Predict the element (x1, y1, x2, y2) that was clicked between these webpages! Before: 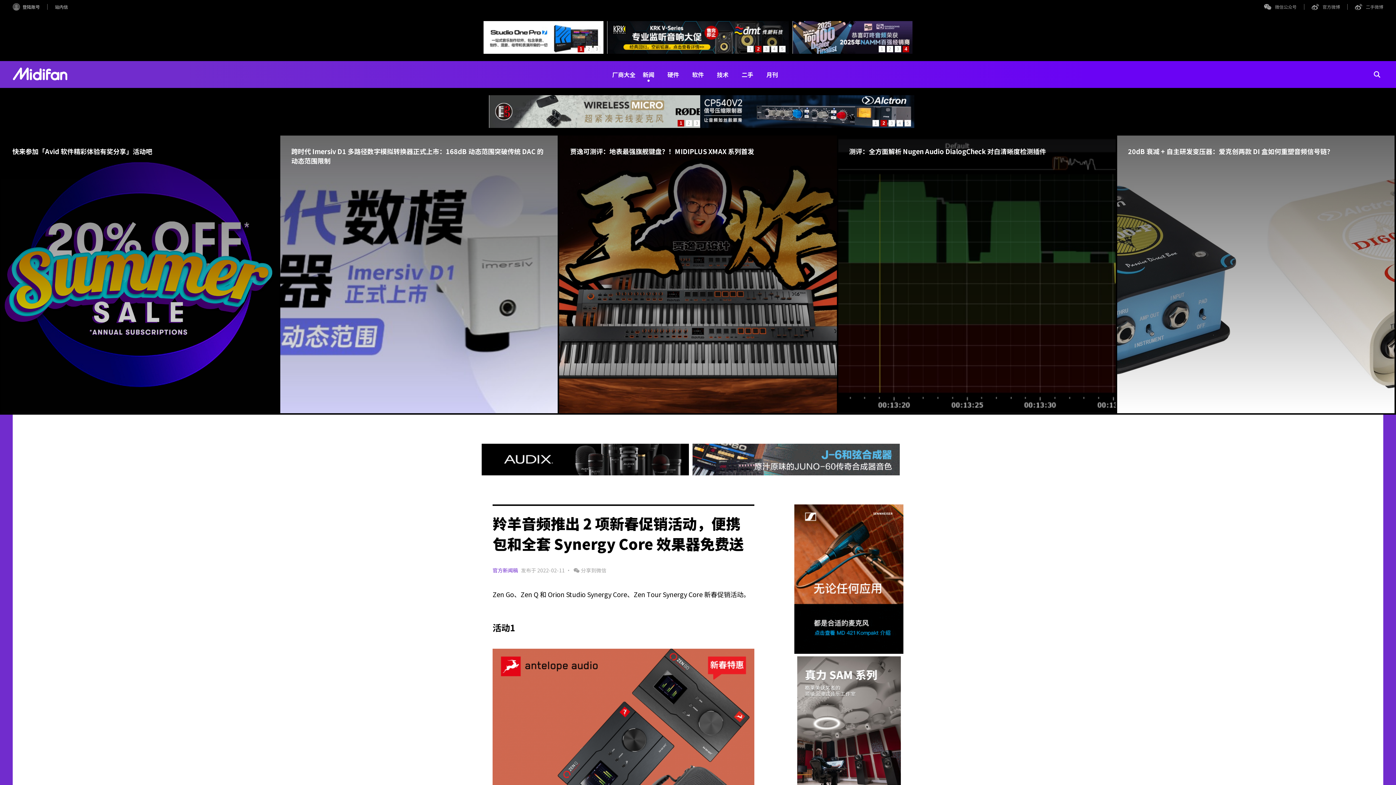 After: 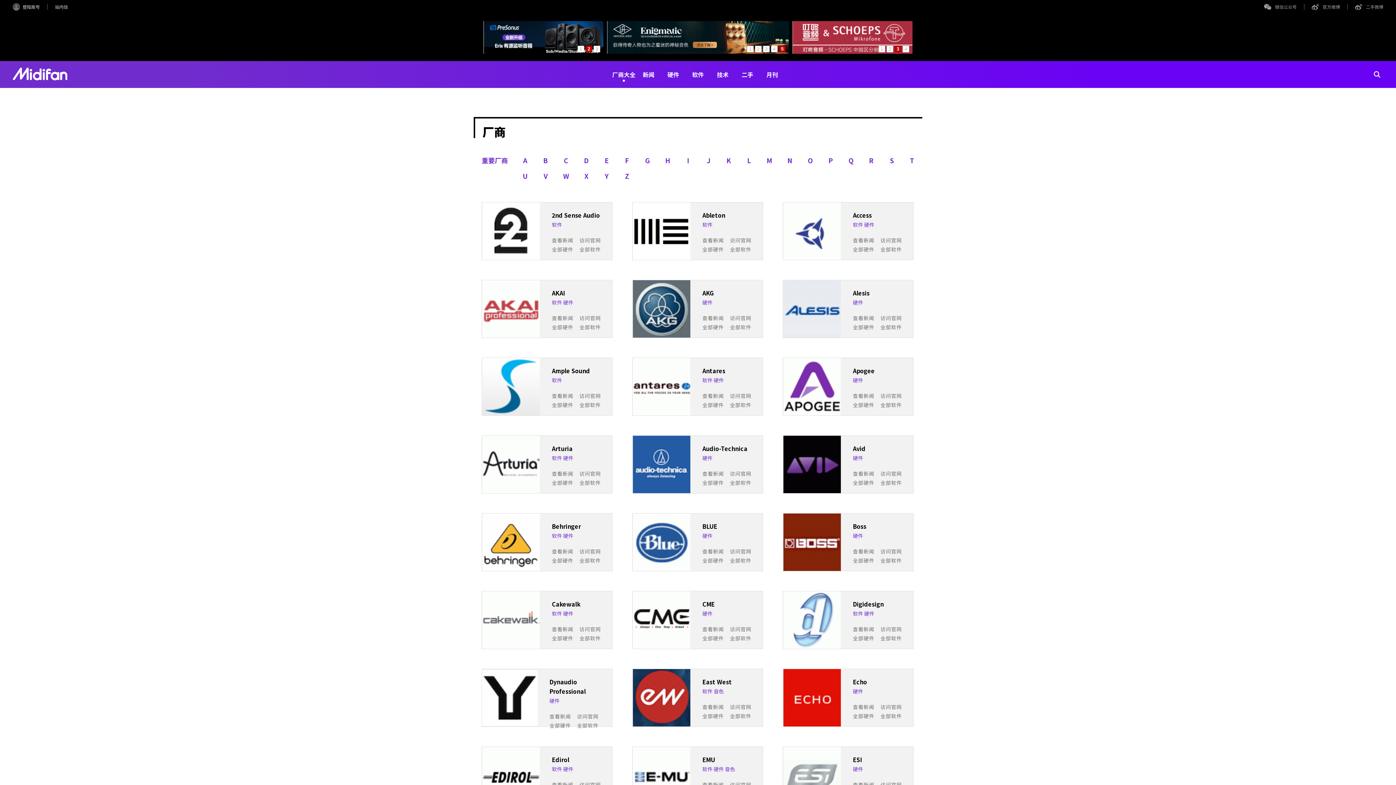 Action: bbox: (611, 61, 636, 88) label: 厂商大全